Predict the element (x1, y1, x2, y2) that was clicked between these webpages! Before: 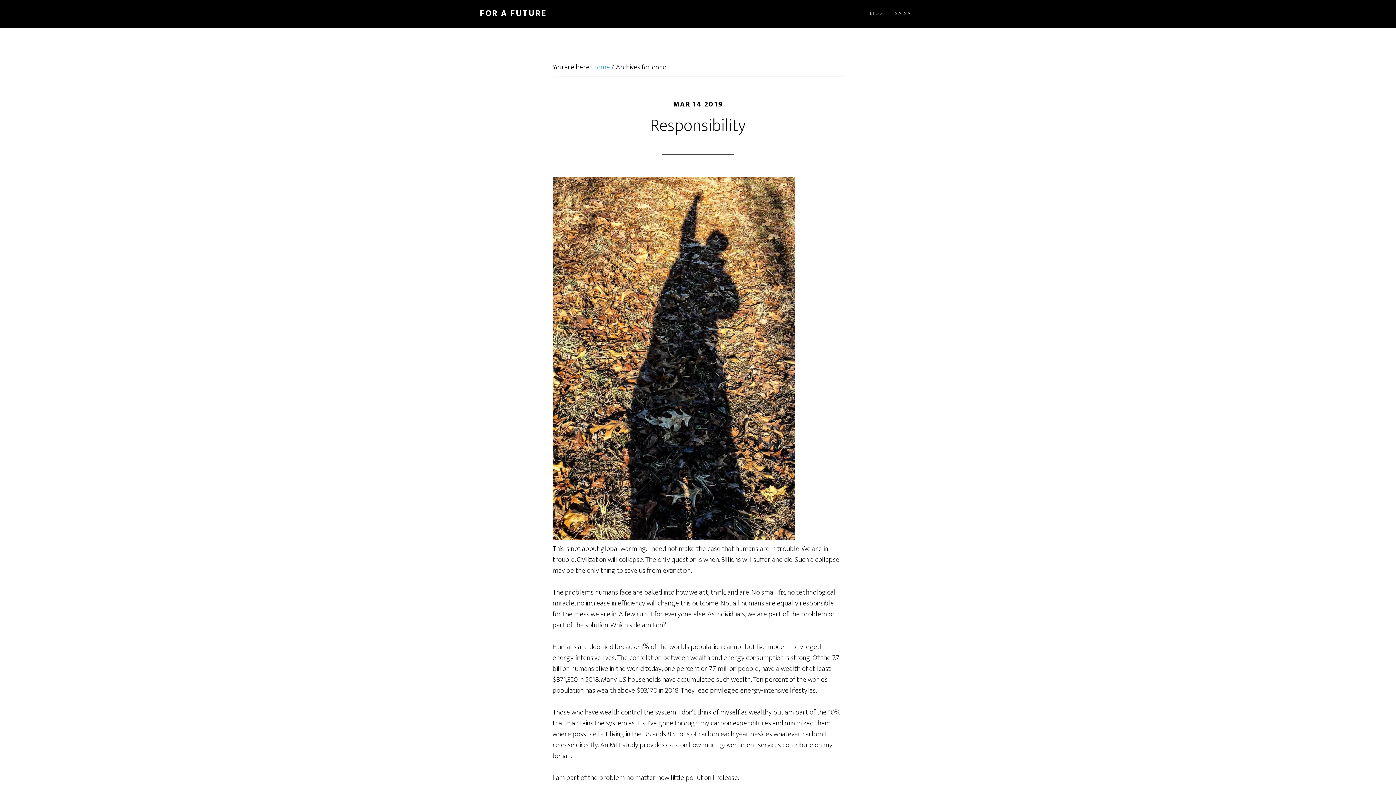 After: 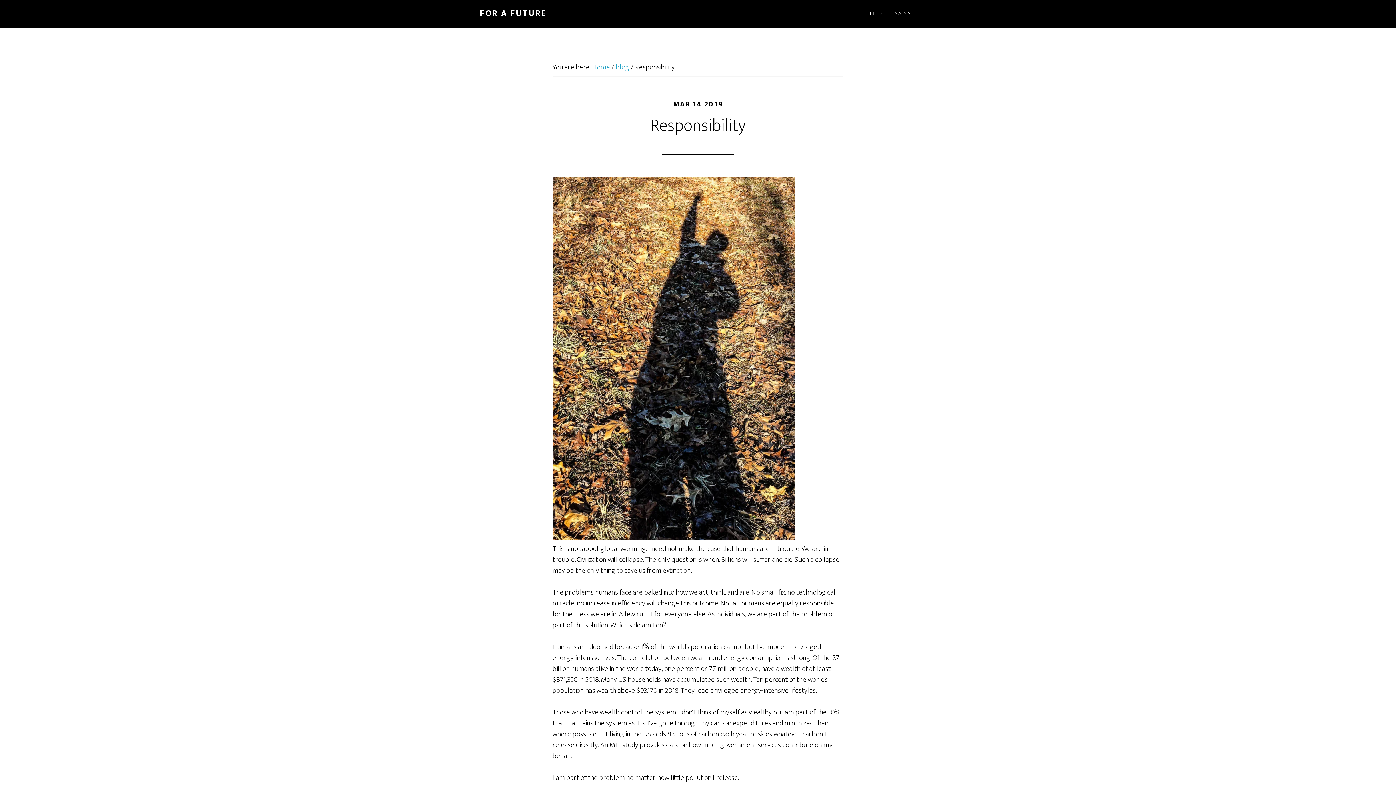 Action: bbox: (650, 111, 746, 140) label: Responsibility​